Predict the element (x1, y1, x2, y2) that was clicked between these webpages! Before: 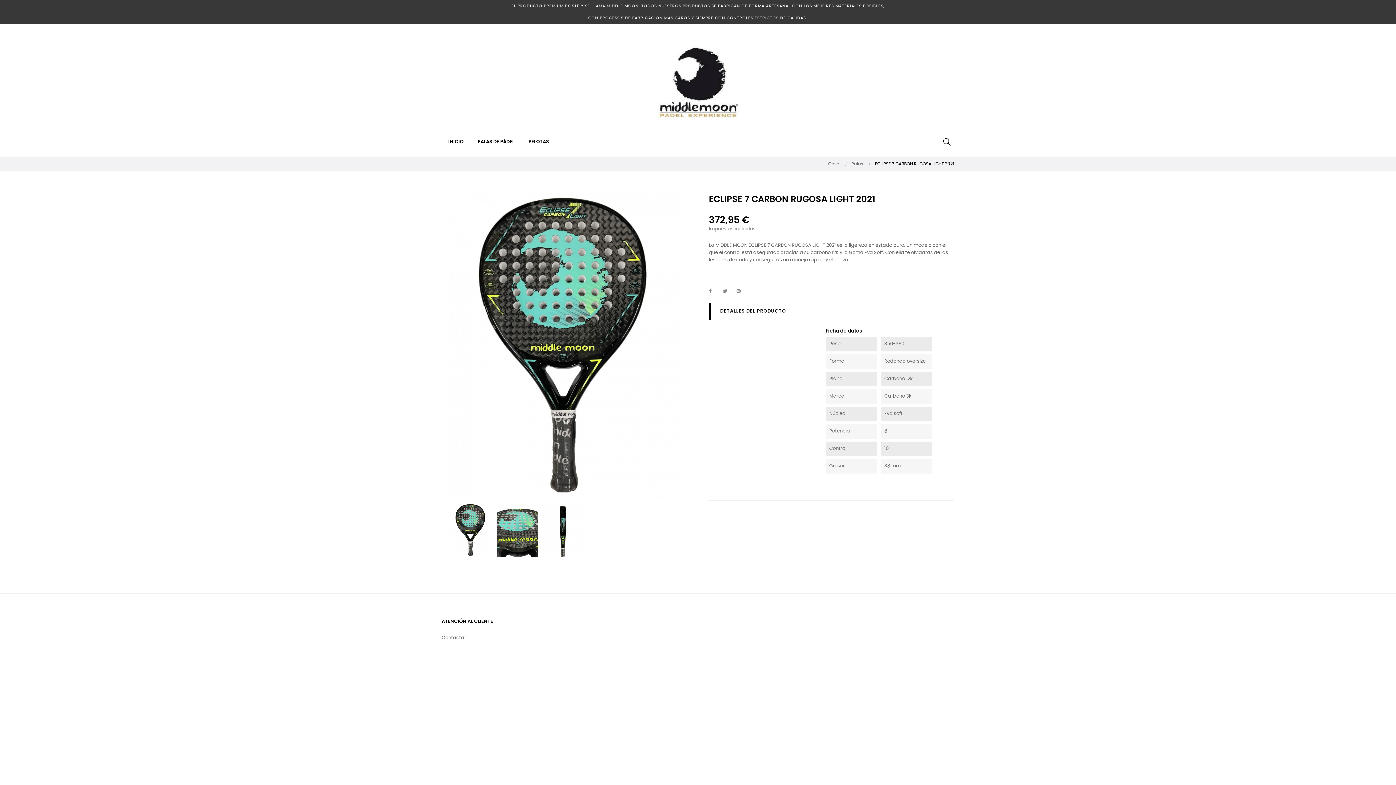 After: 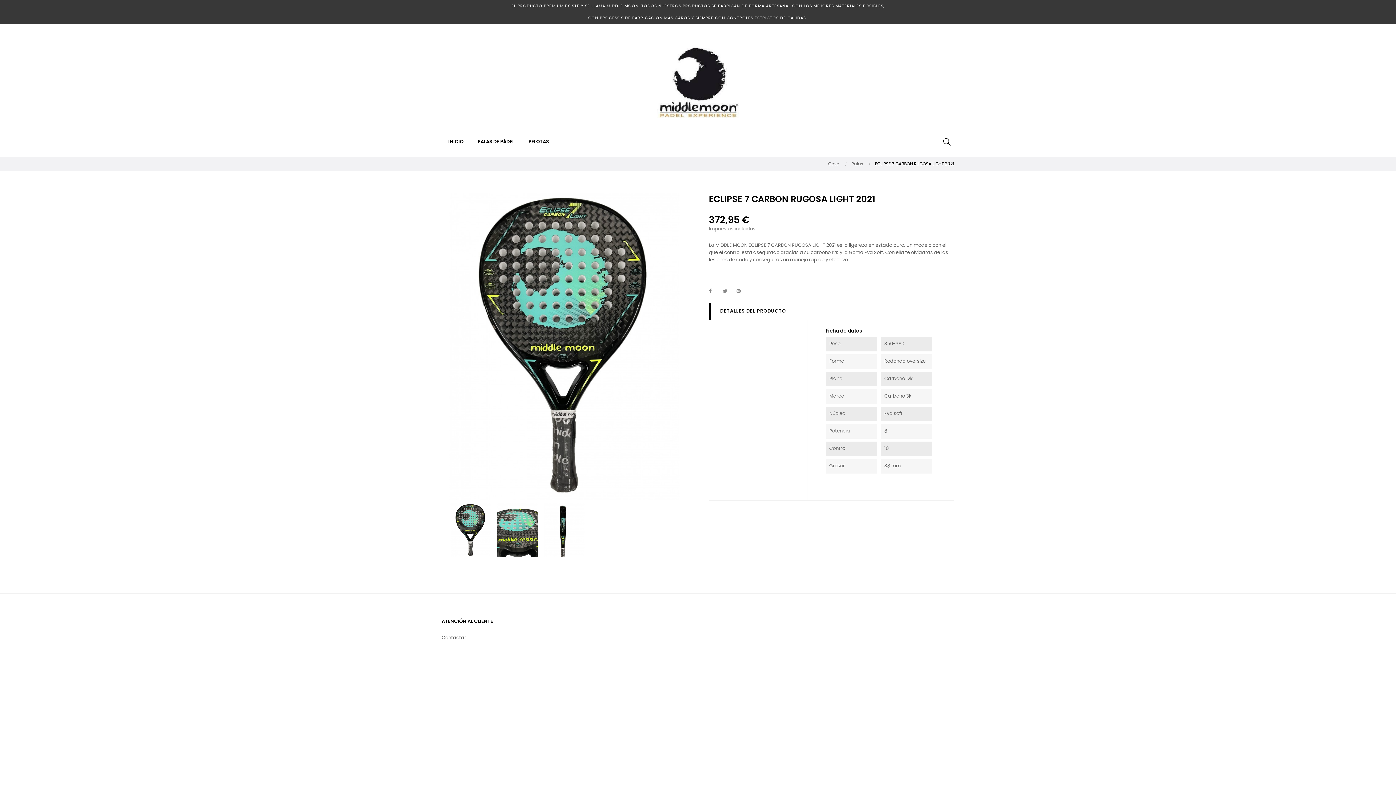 Action: bbox: (449, 528, 492, 532)